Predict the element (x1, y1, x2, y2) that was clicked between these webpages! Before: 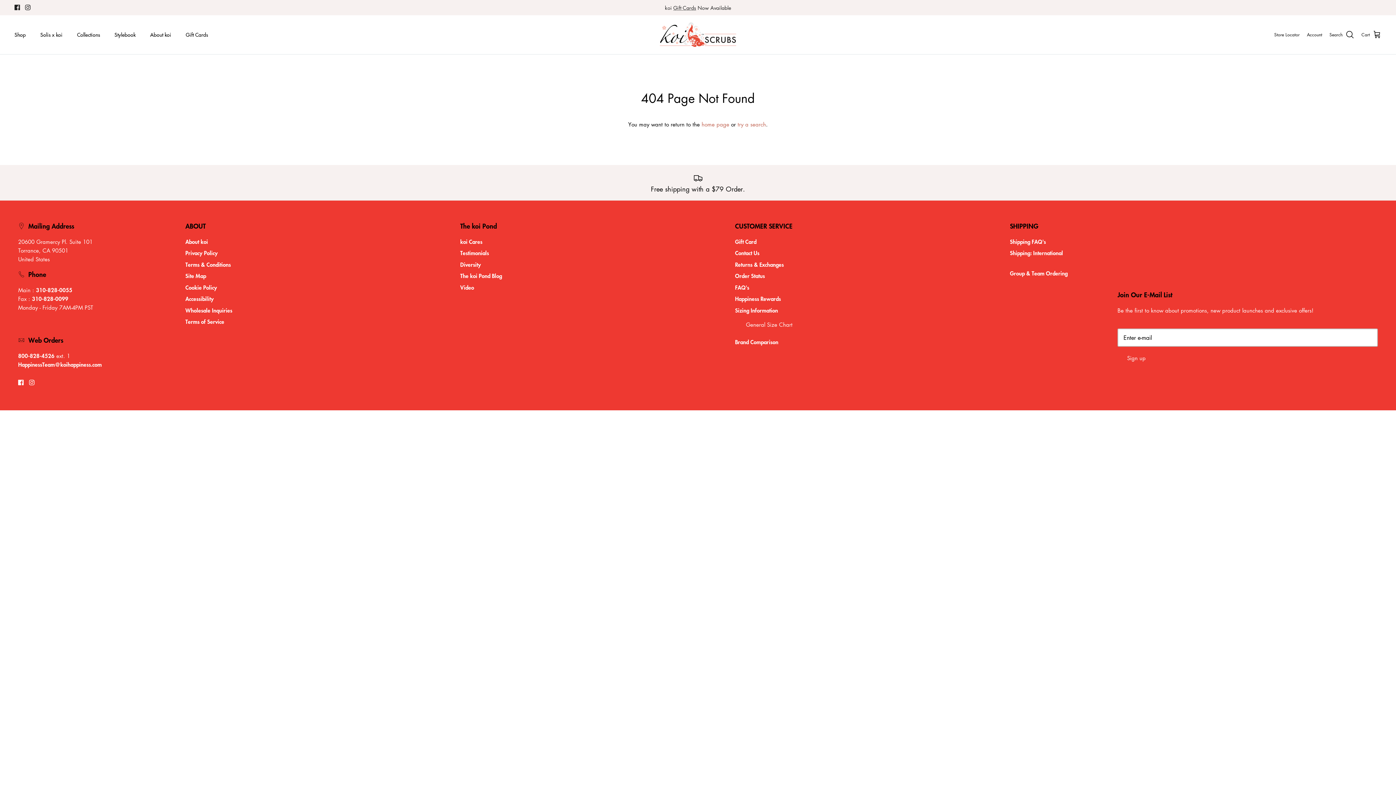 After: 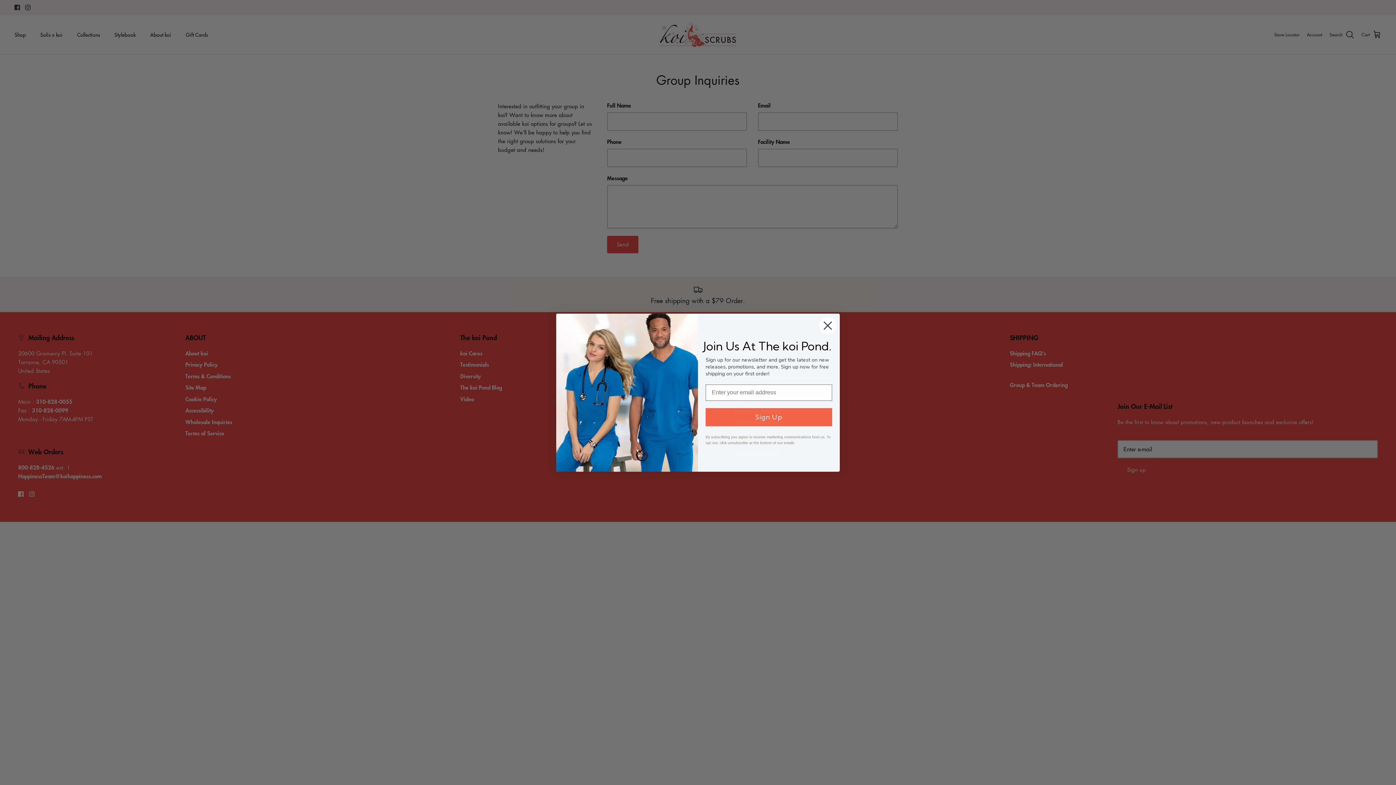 Action: bbox: (1010, 269, 1068, 277) label: Group & Team Ordering